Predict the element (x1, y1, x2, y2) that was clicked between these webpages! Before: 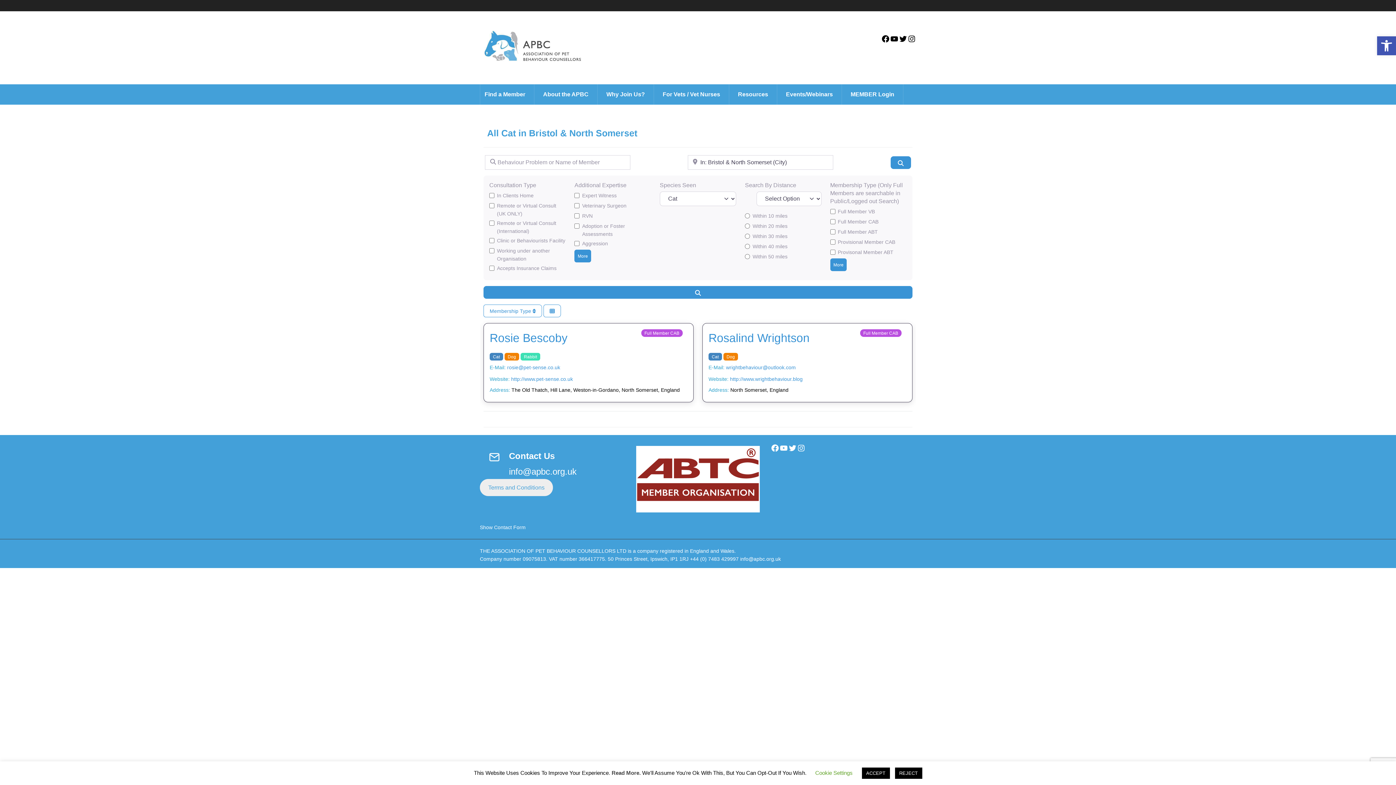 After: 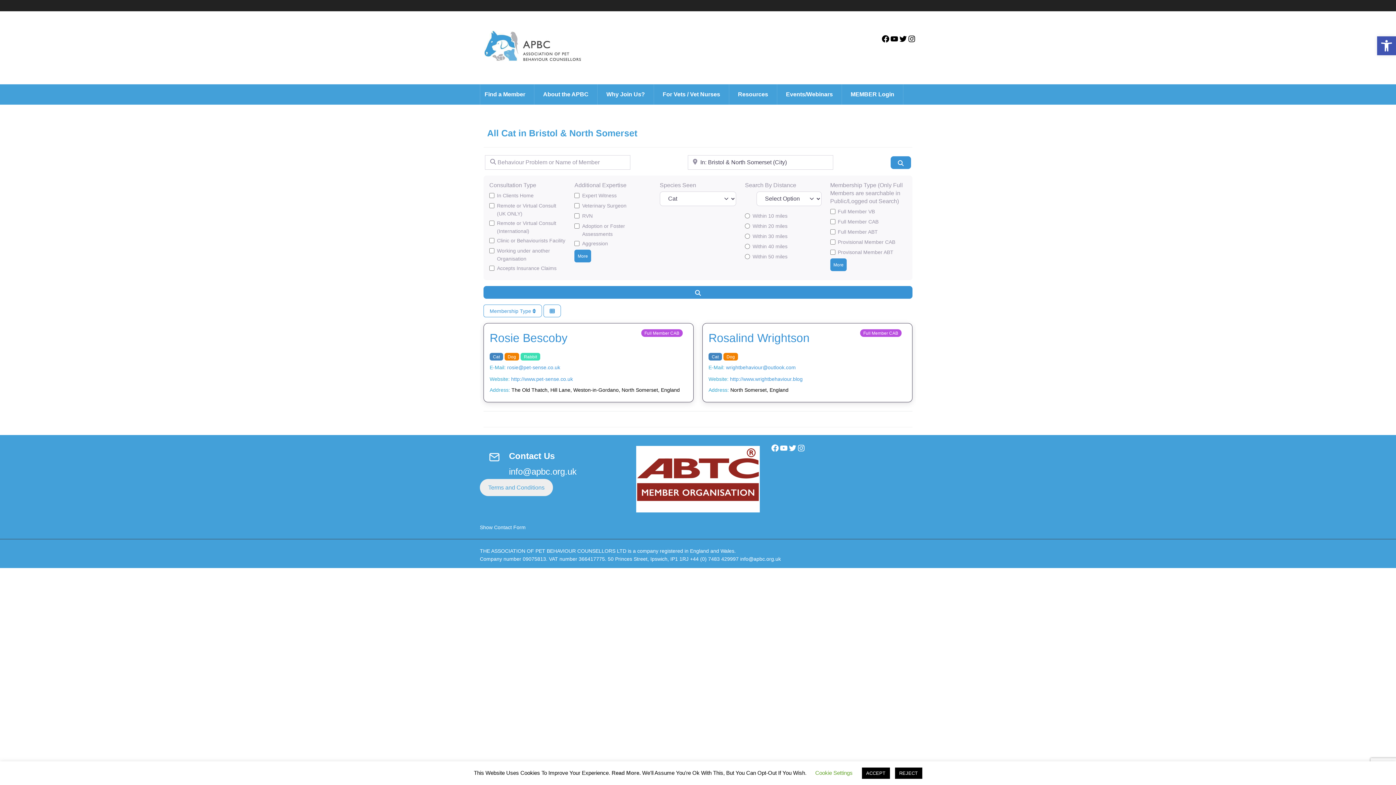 Action: label: Read More. bbox: (611, 770, 640, 776)